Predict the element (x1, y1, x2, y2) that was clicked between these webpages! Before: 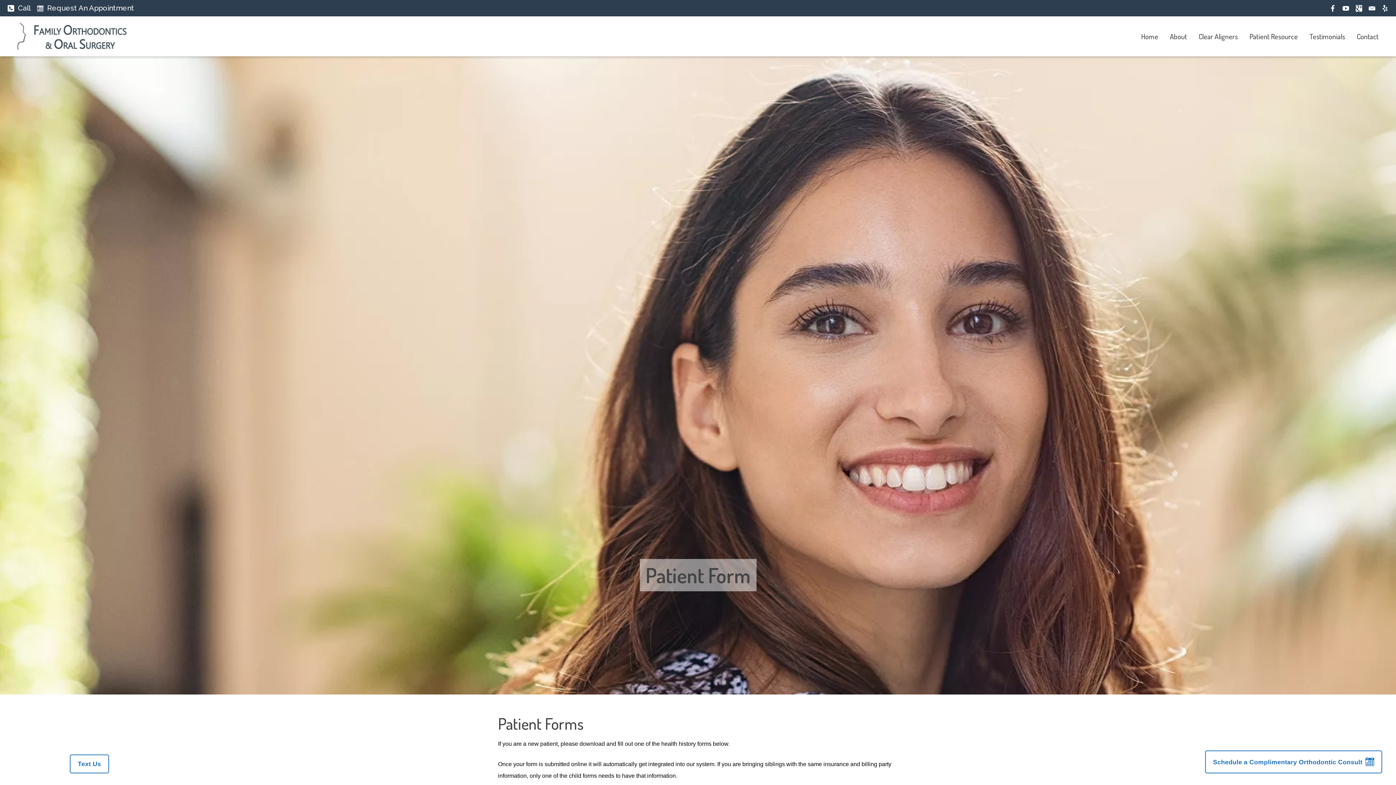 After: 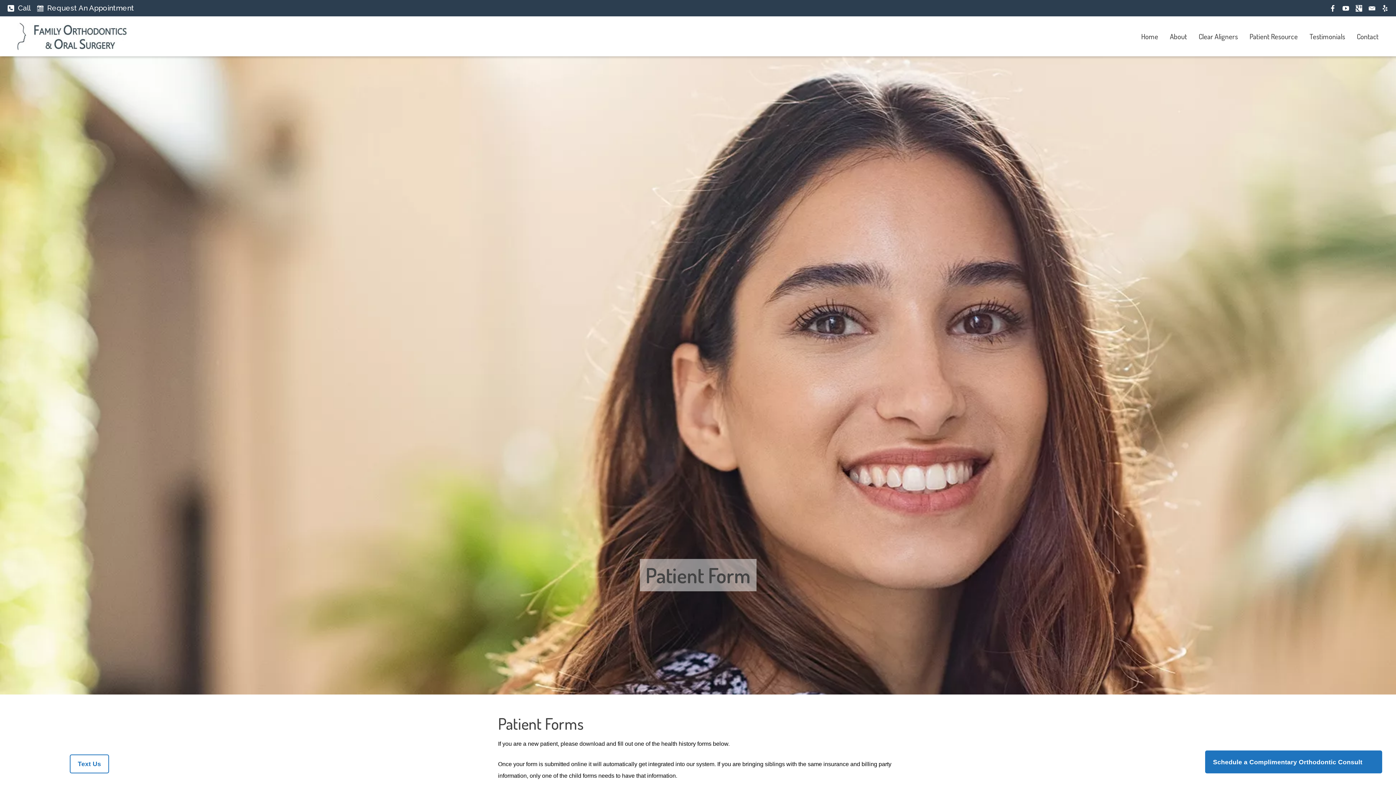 Action: bbox: (1205, 750, 1382, 773) label: Schedule a Complimentary Orthodontic Consult